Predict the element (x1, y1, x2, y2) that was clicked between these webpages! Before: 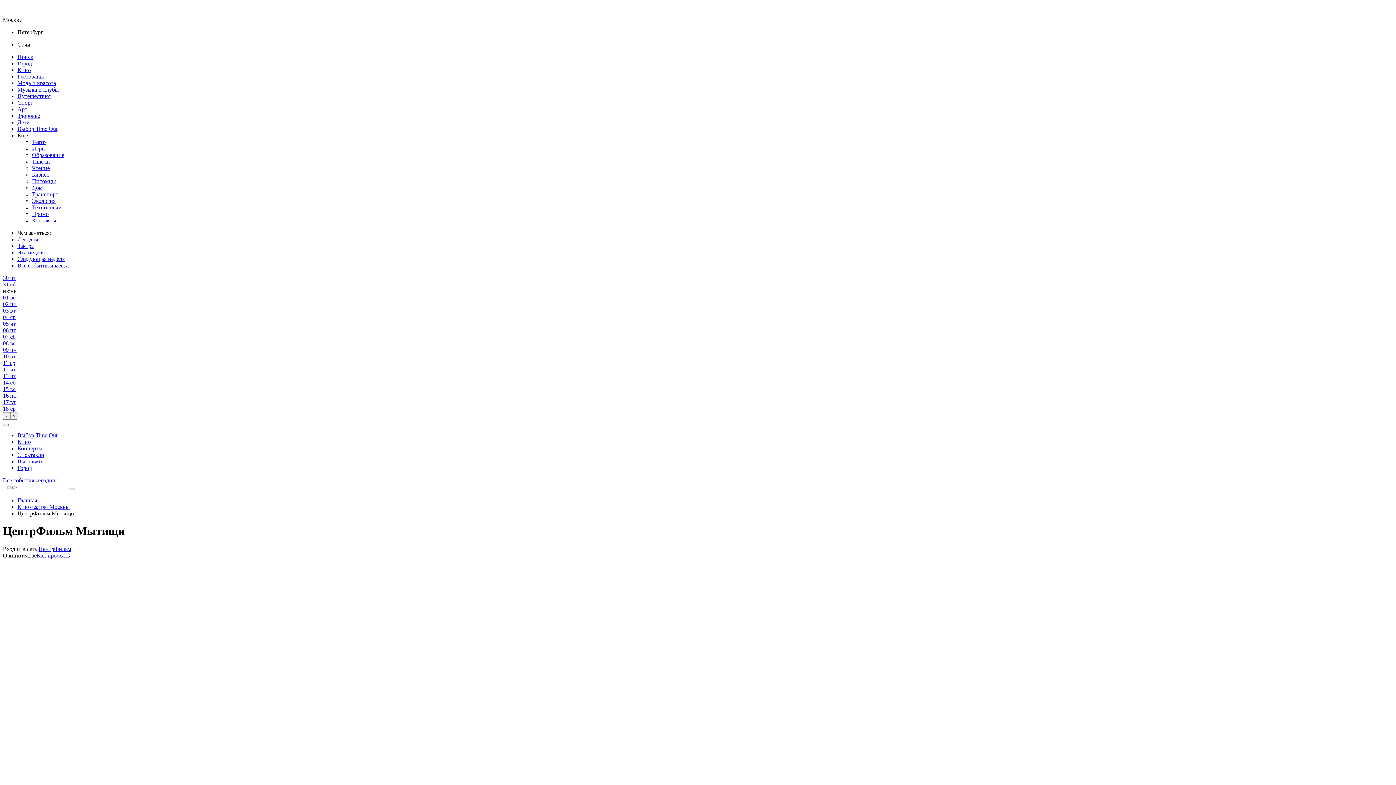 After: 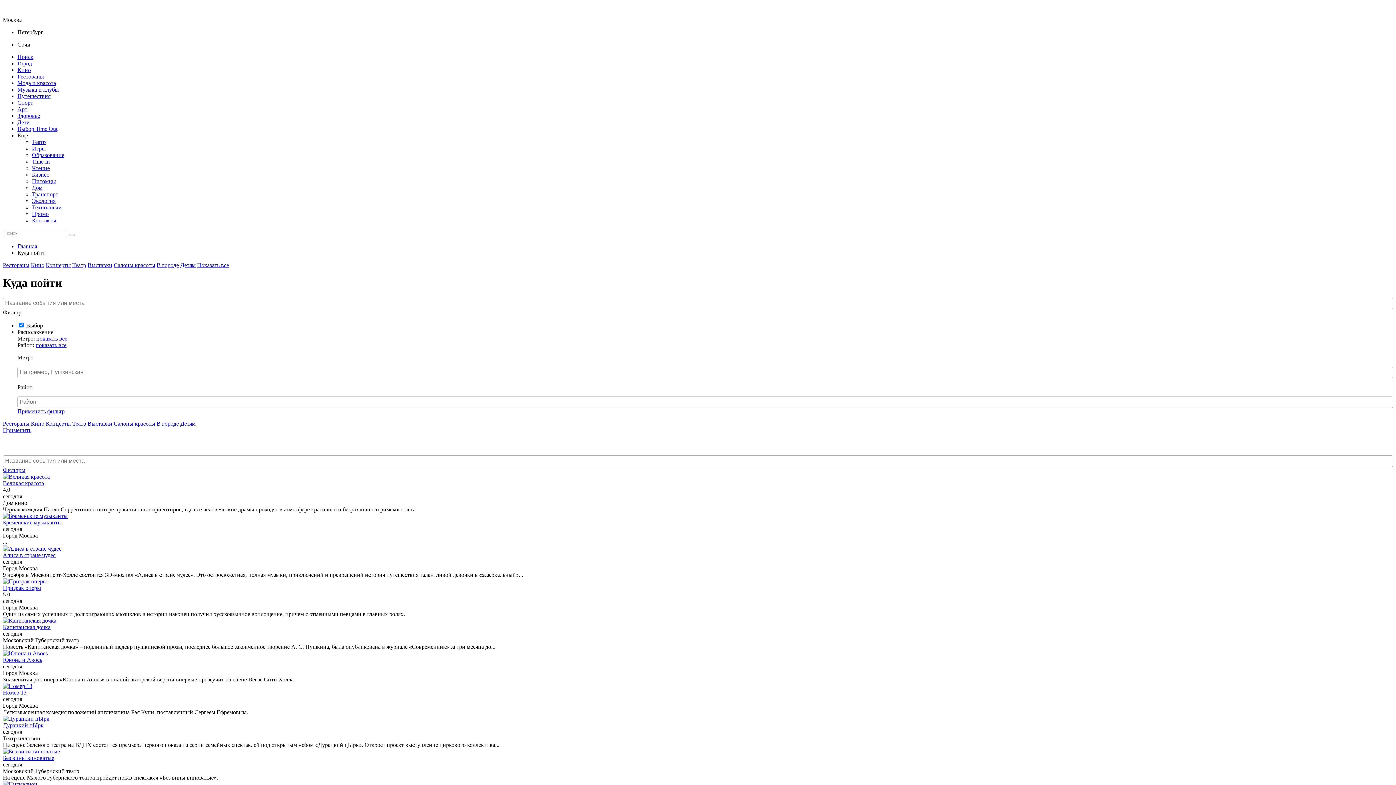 Action: label: 30 пт bbox: (2, 274, 16, 281)